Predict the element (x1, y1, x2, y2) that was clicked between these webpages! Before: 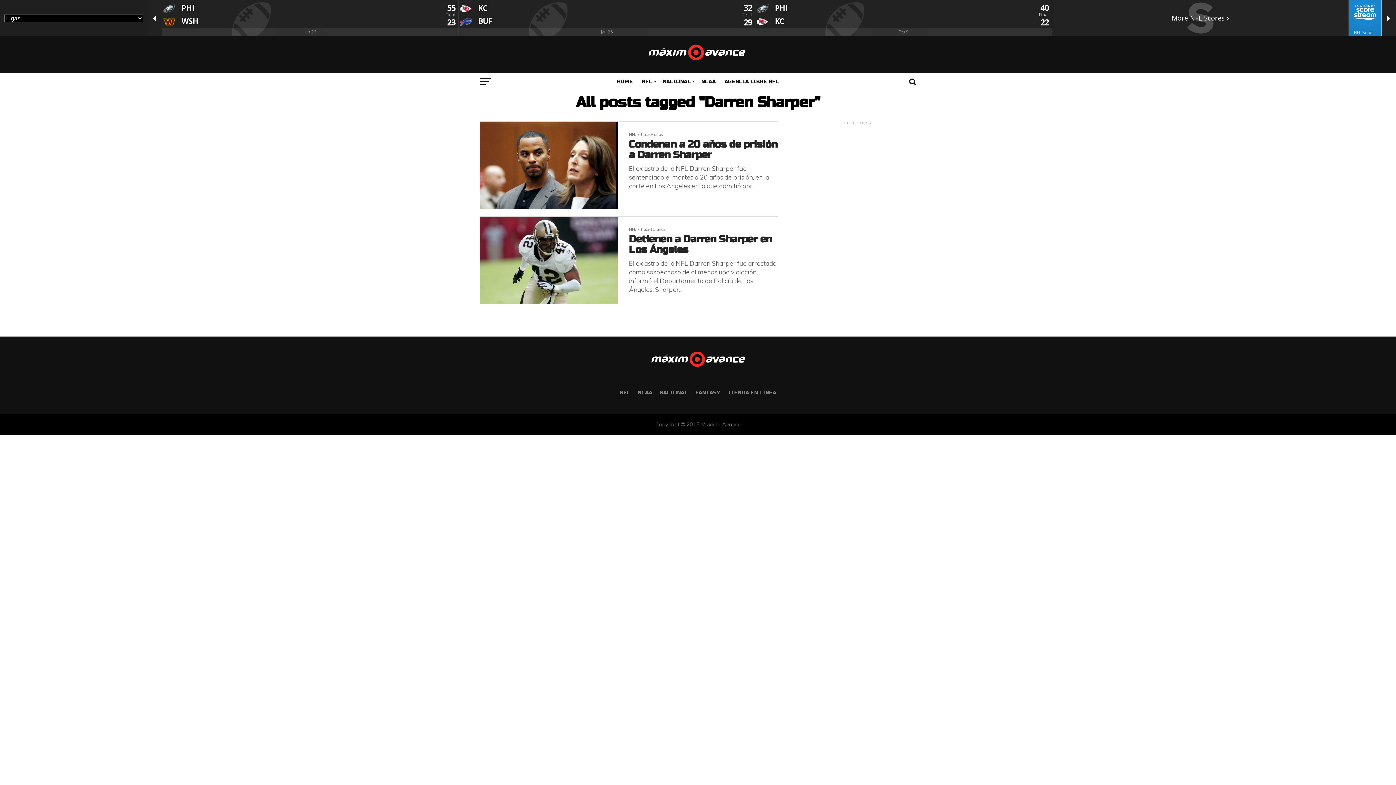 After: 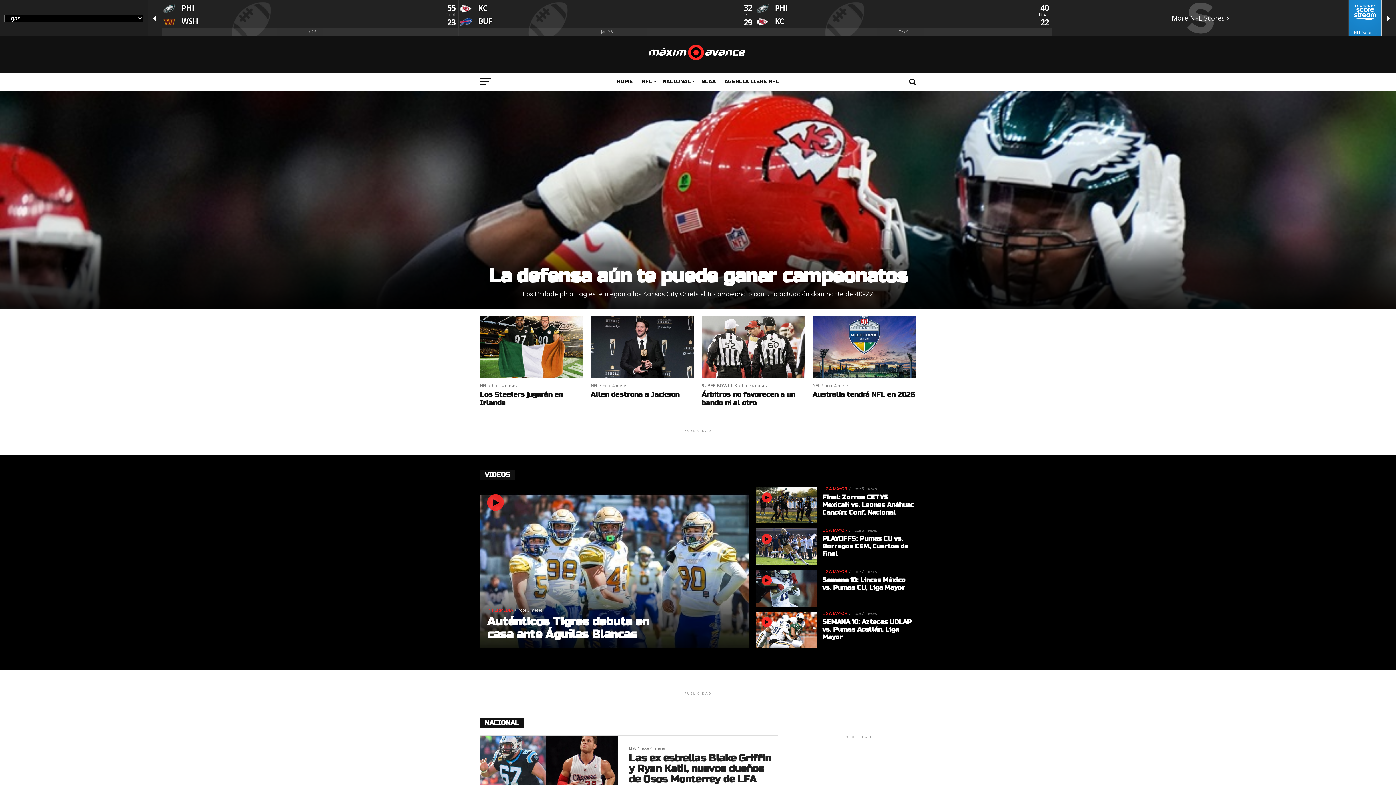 Action: bbox: (625, 43, 770, 61)